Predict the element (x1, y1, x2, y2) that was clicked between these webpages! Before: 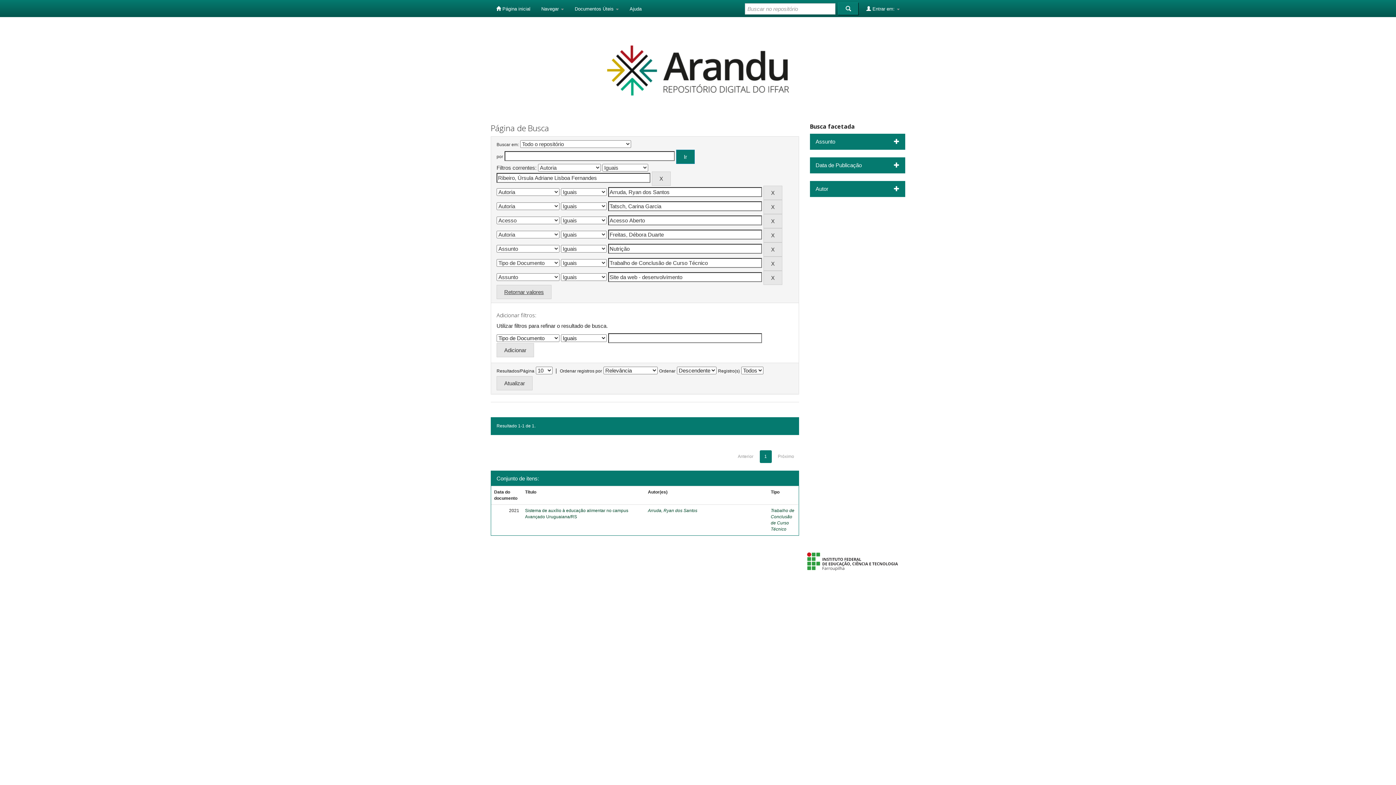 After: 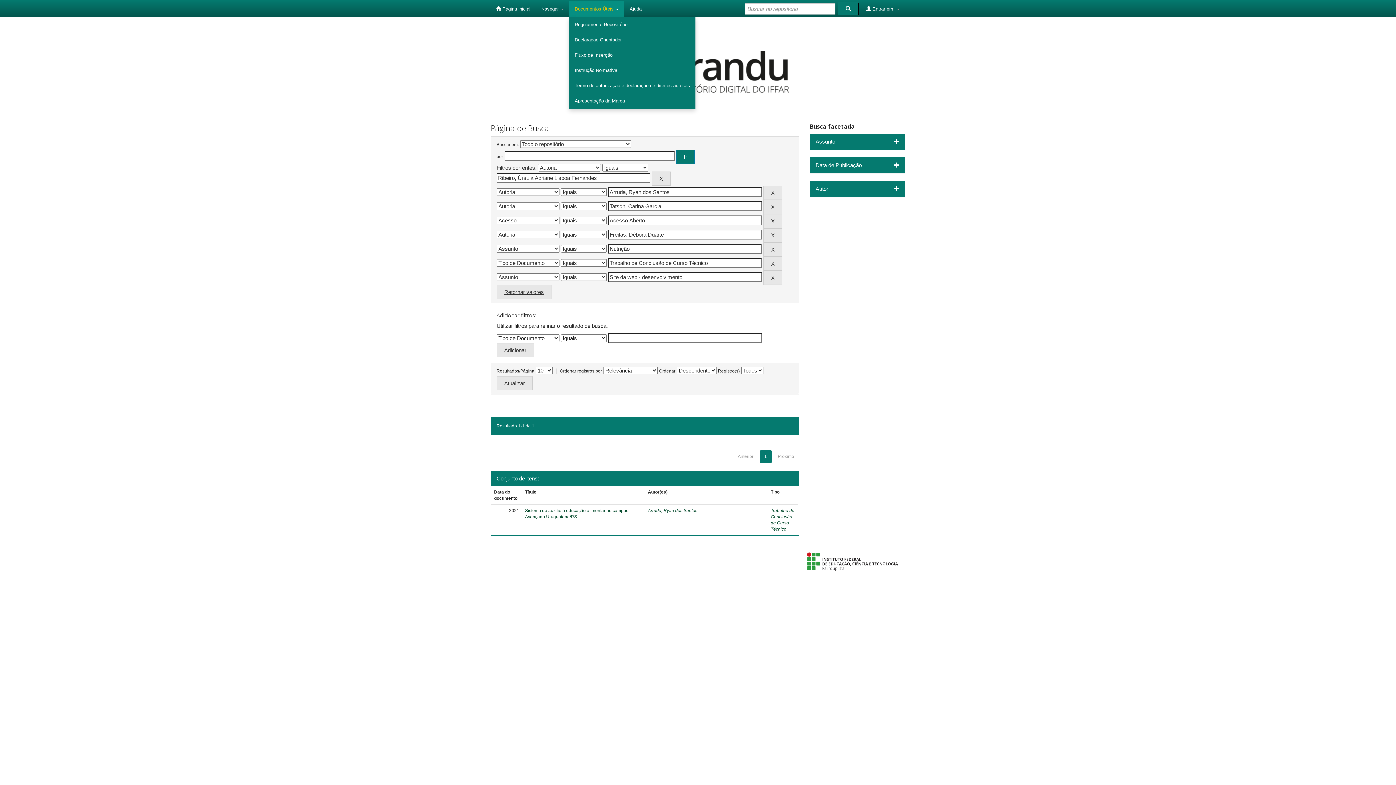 Action: bbox: (569, 0, 624, 17) label: Documentos Úteis 